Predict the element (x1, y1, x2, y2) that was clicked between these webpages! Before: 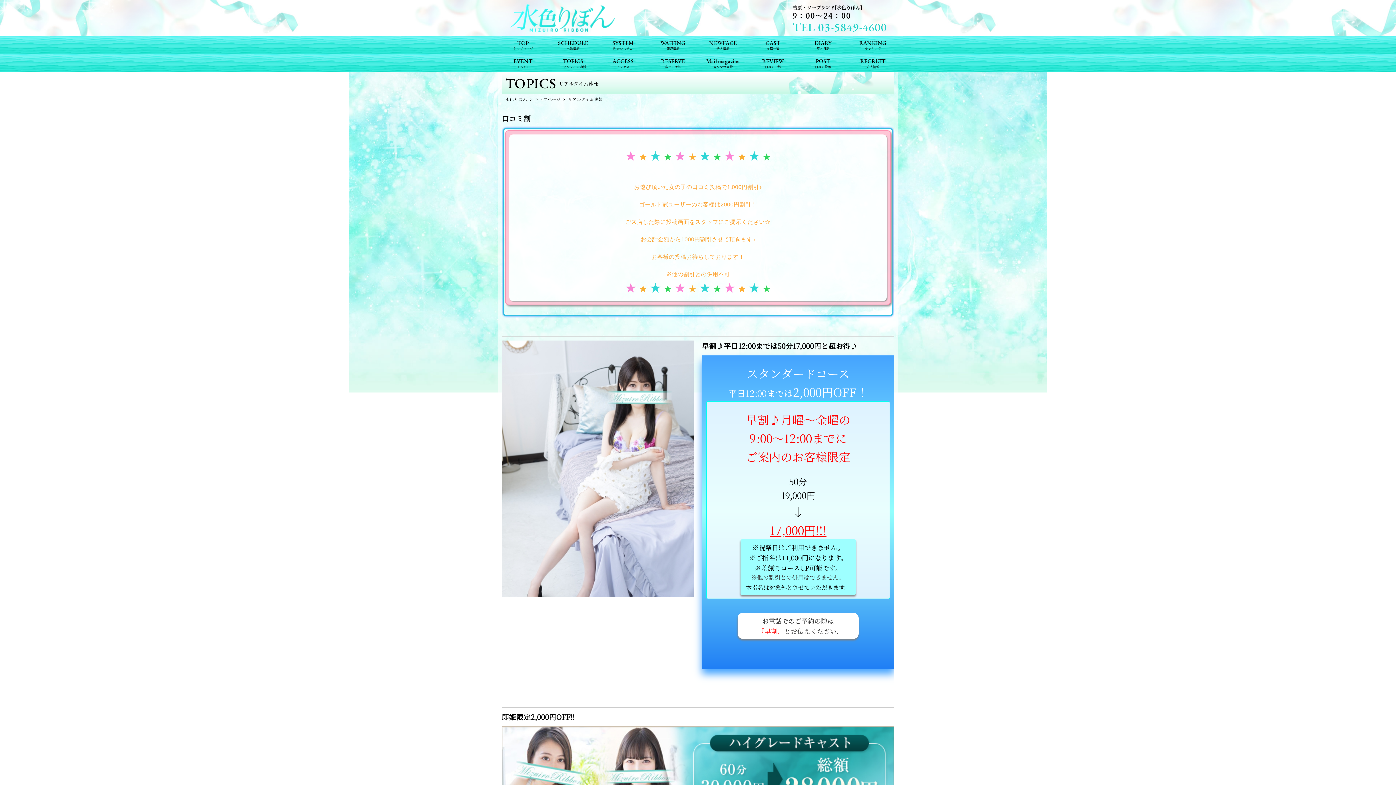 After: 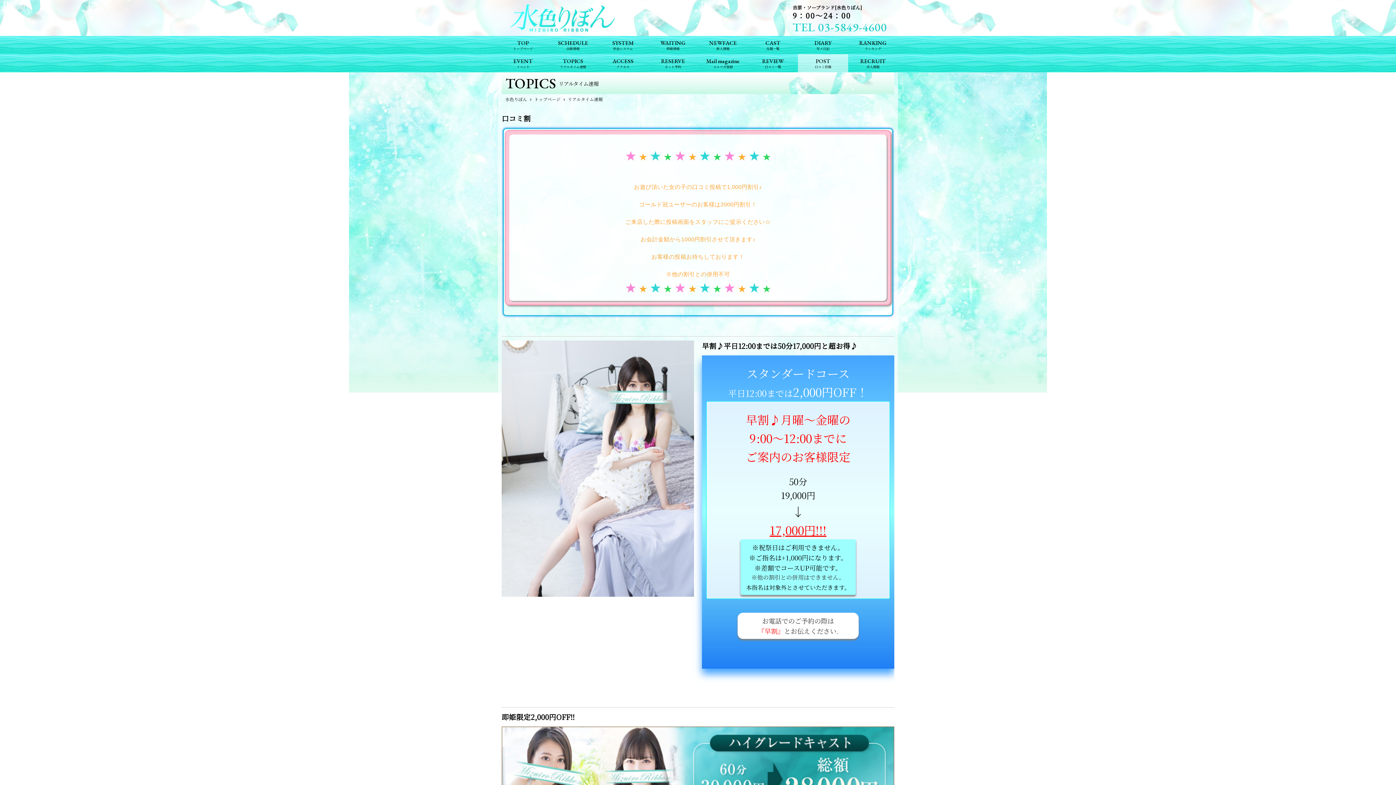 Action: label: POST
口コミ投稿 bbox: (798, 54, 848, 72)